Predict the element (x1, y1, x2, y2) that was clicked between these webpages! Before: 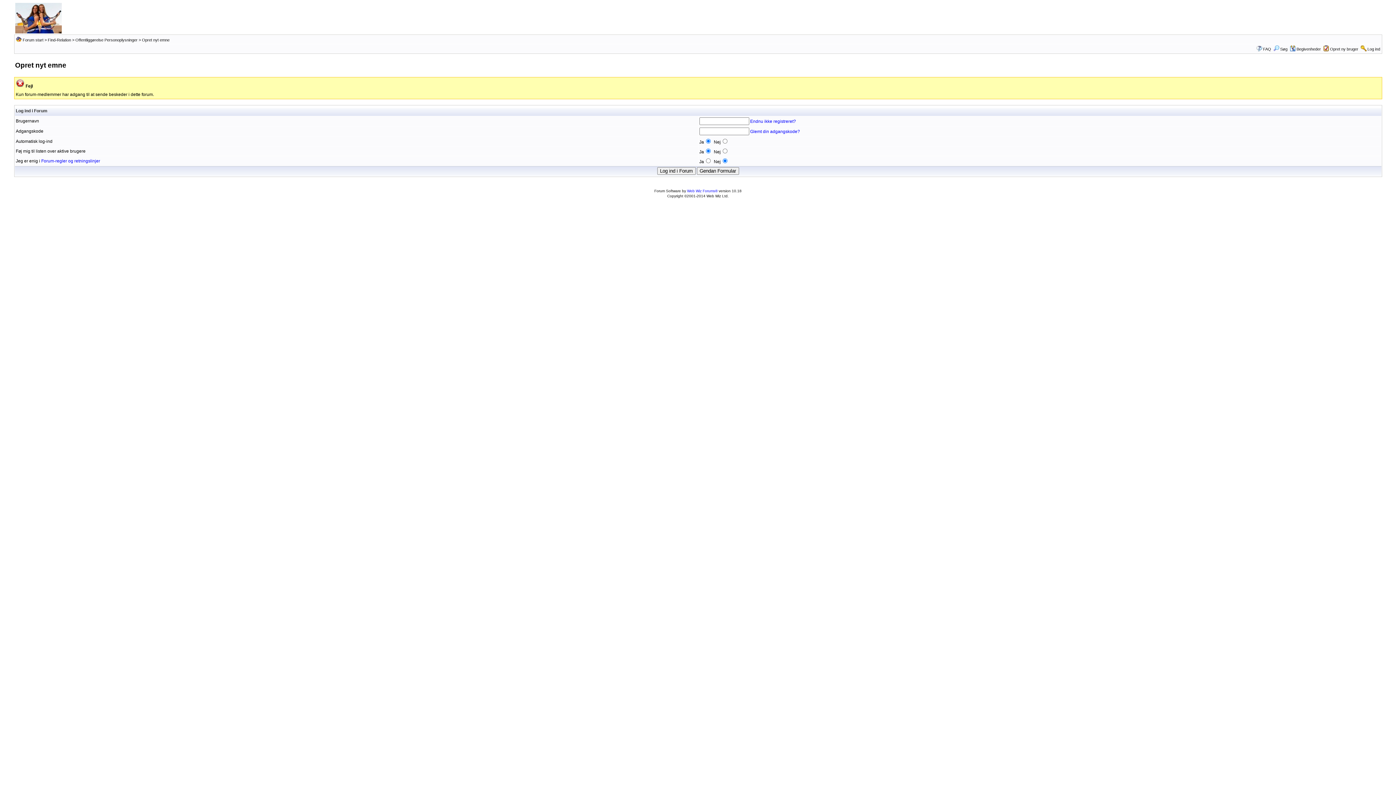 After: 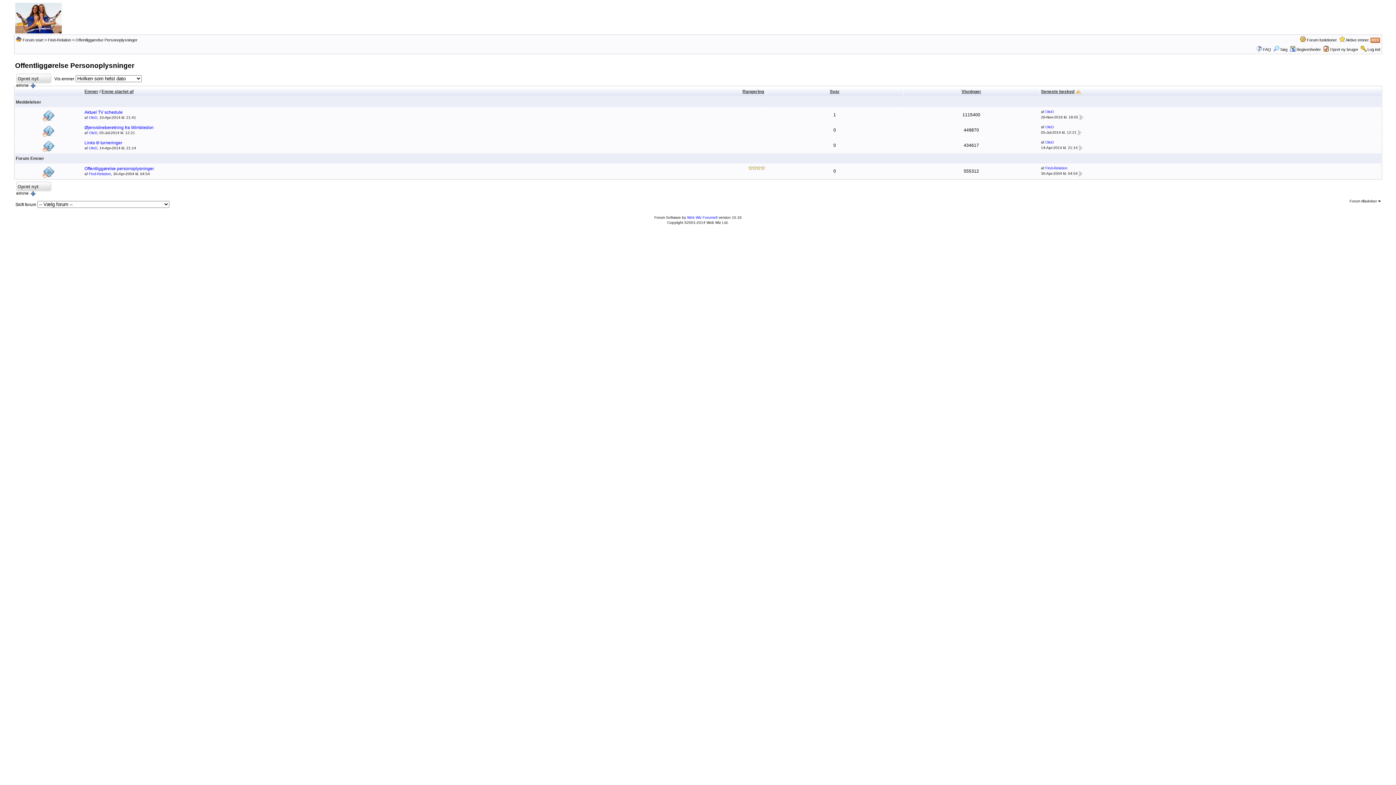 Action: bbox: (75, 37, 137, 42) label: Offentliggørelse Personoplysninger